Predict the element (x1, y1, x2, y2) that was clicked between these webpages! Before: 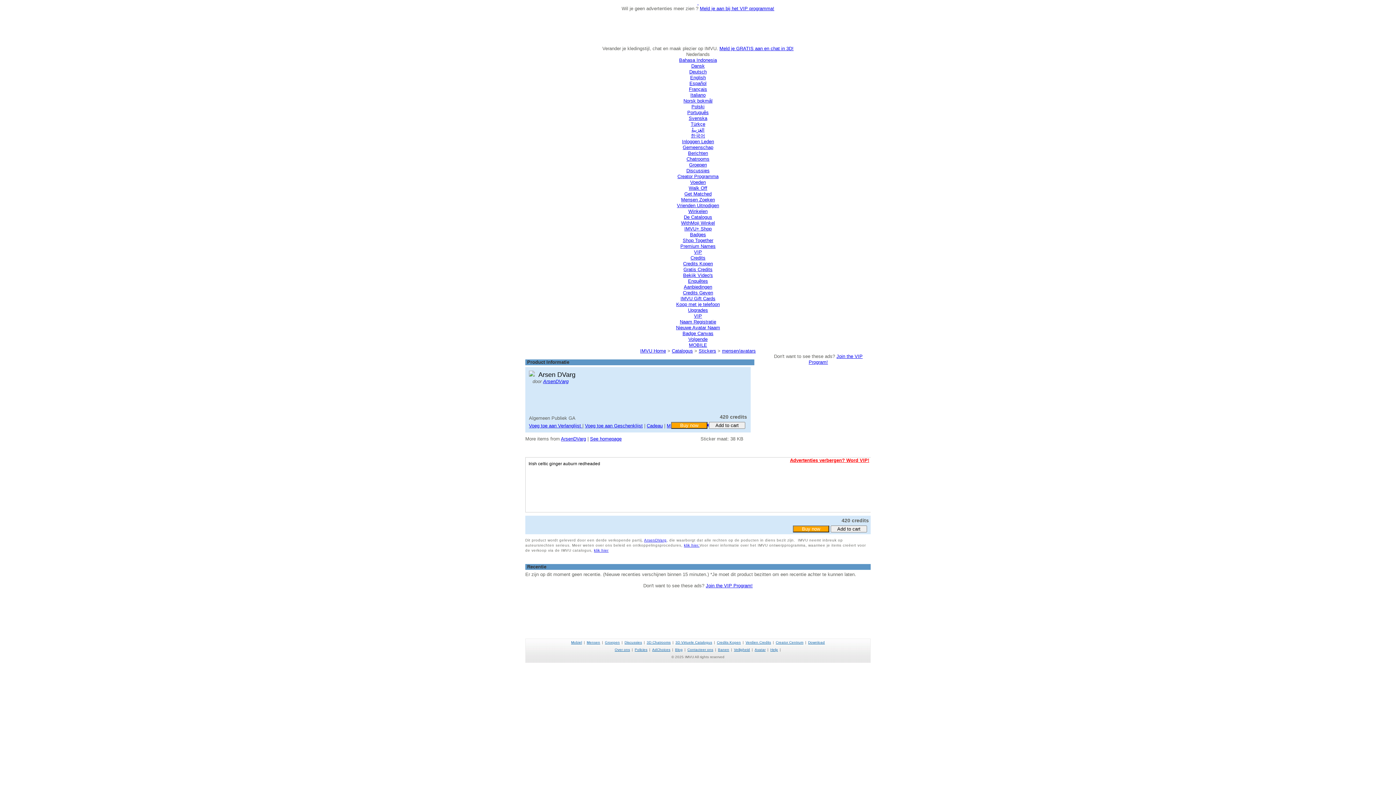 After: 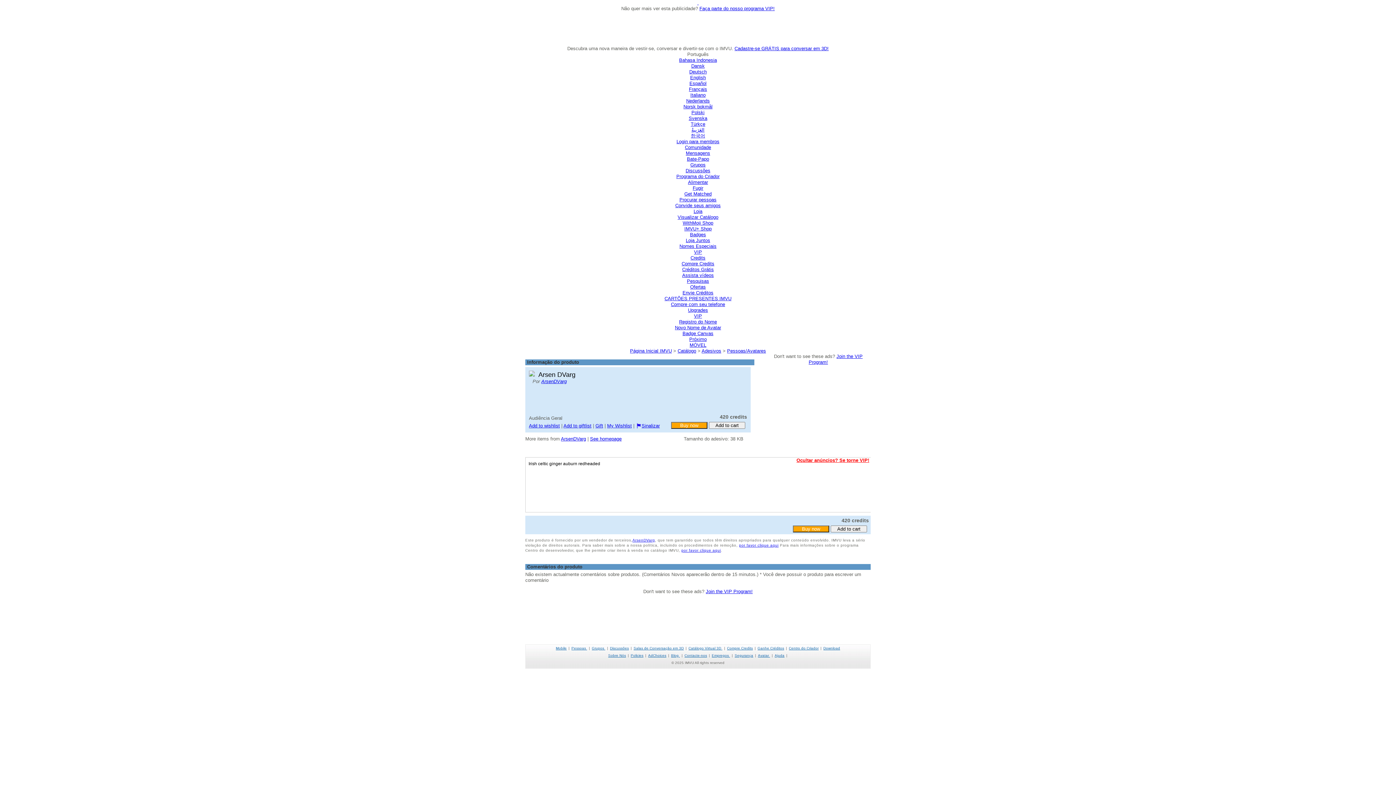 Action: label: Português bbox: (687, 109, 708, 115)